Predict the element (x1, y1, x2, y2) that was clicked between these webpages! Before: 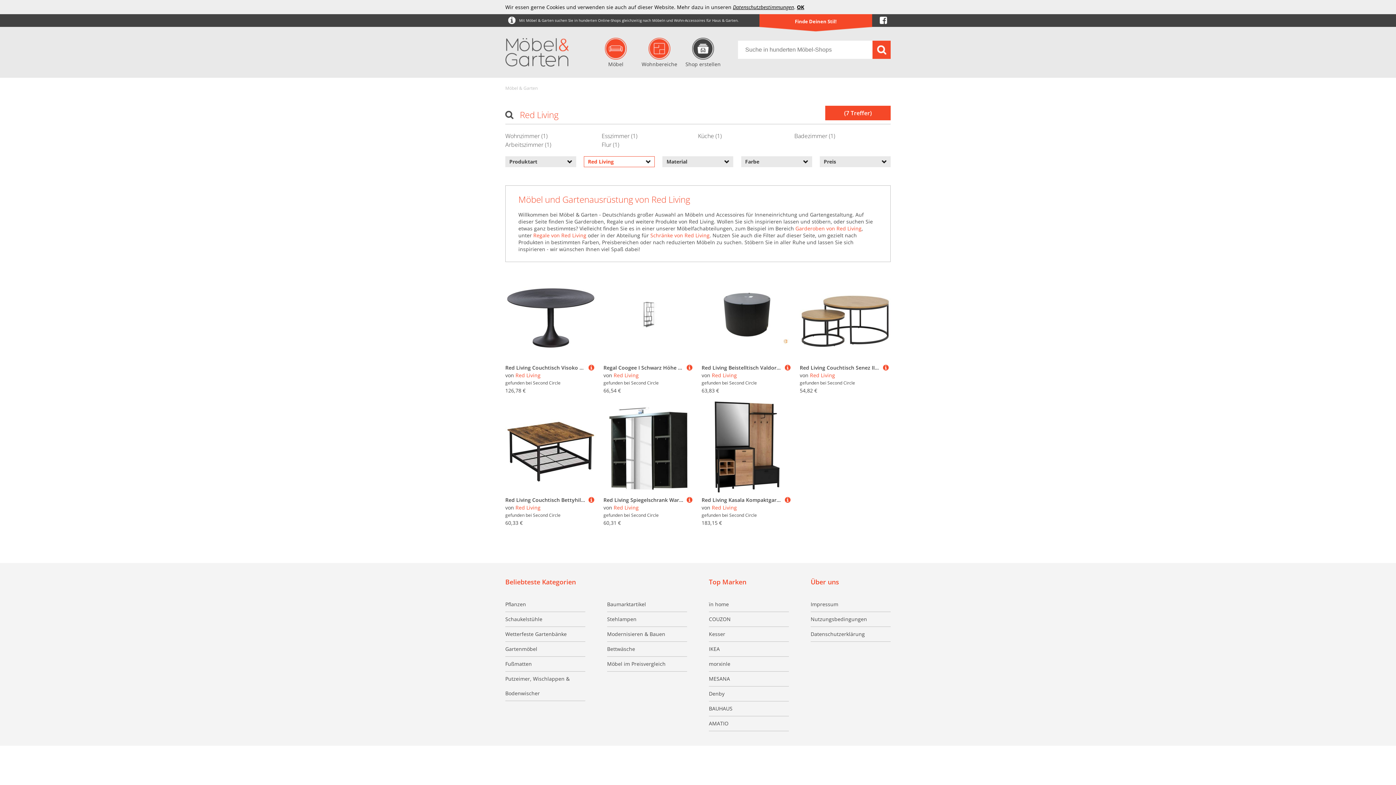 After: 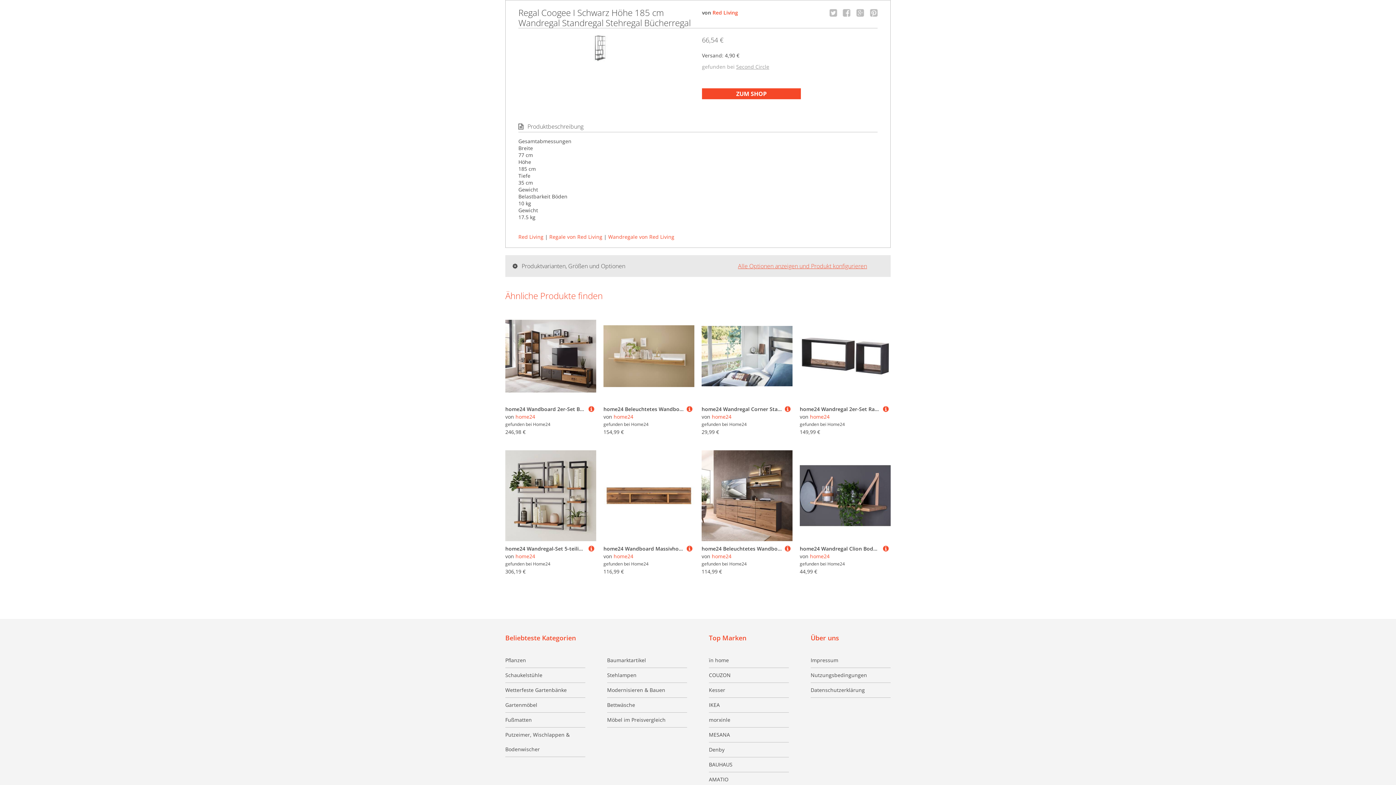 Action: bbox: (686, 364, 692, 371)